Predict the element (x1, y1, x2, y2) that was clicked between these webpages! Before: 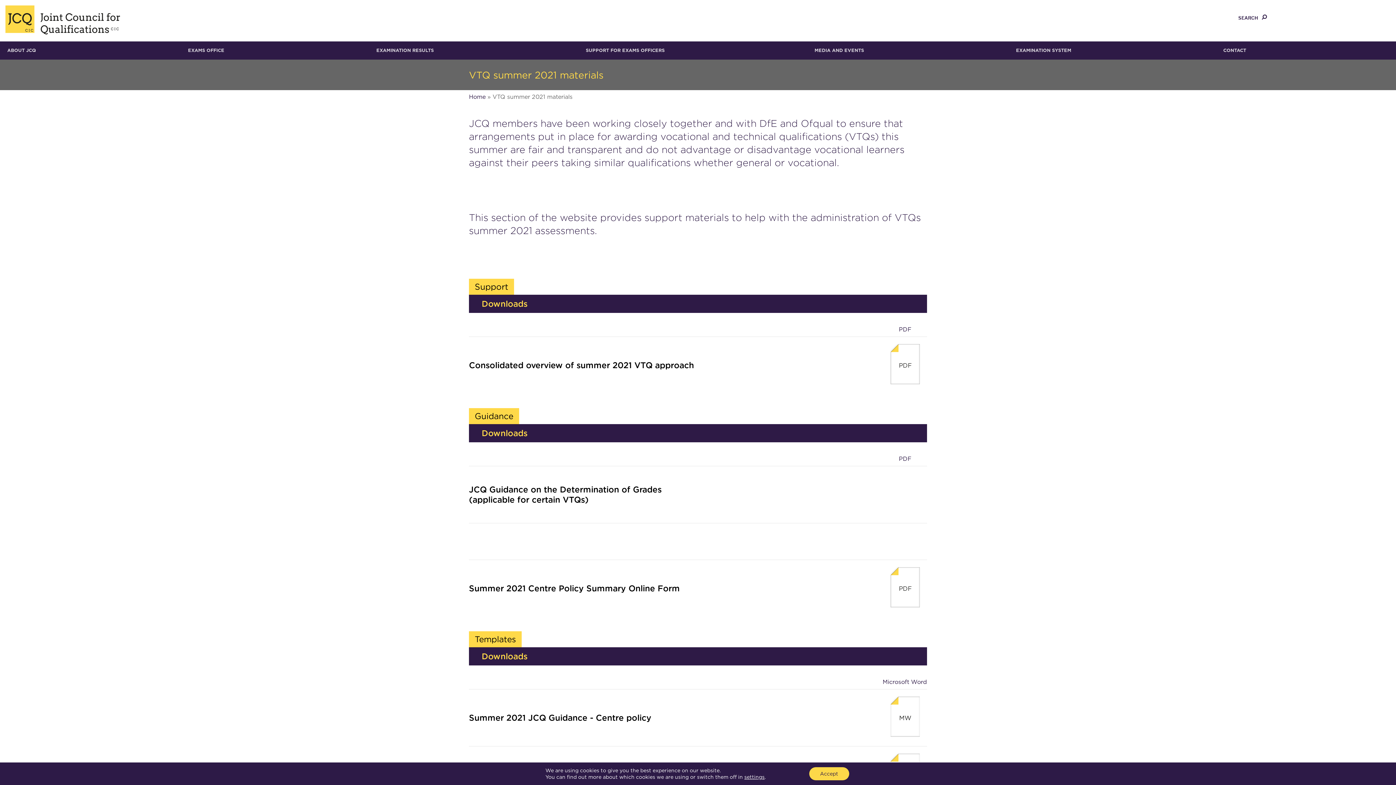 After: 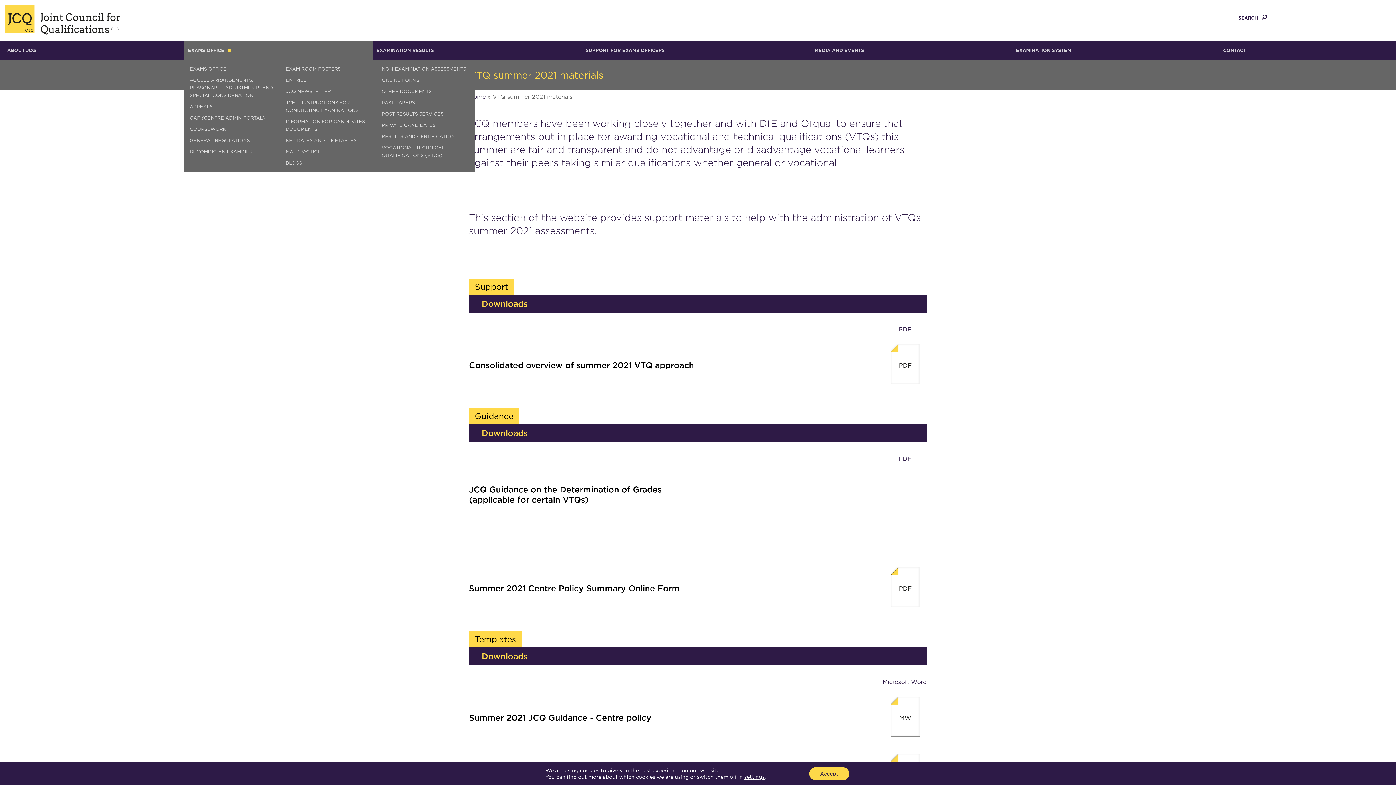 Action: label: EXAMS OFFICE bbox: (184, 41, 372, 59)